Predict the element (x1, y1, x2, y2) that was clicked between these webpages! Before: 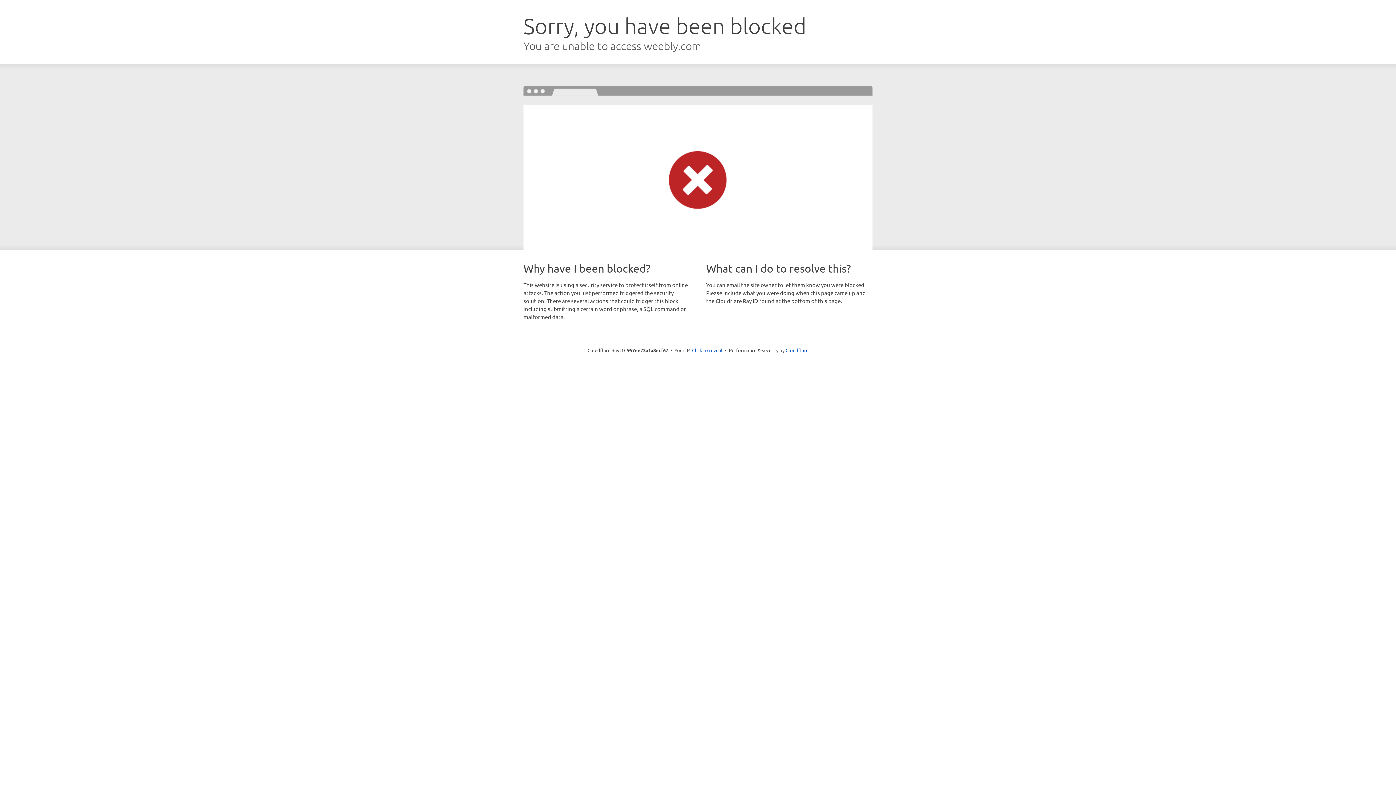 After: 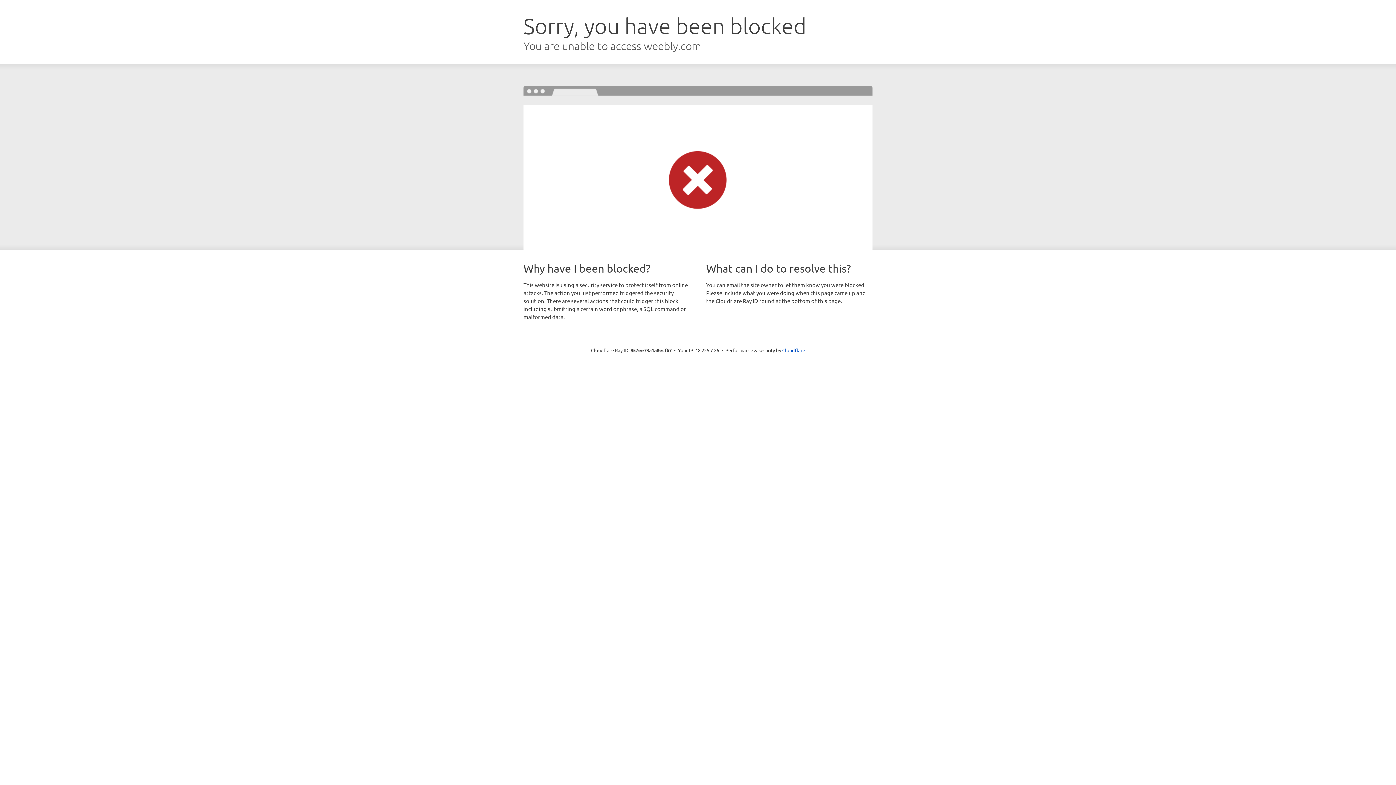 Action: label: Click to reveal bbox: (692, 346, 722, 353)